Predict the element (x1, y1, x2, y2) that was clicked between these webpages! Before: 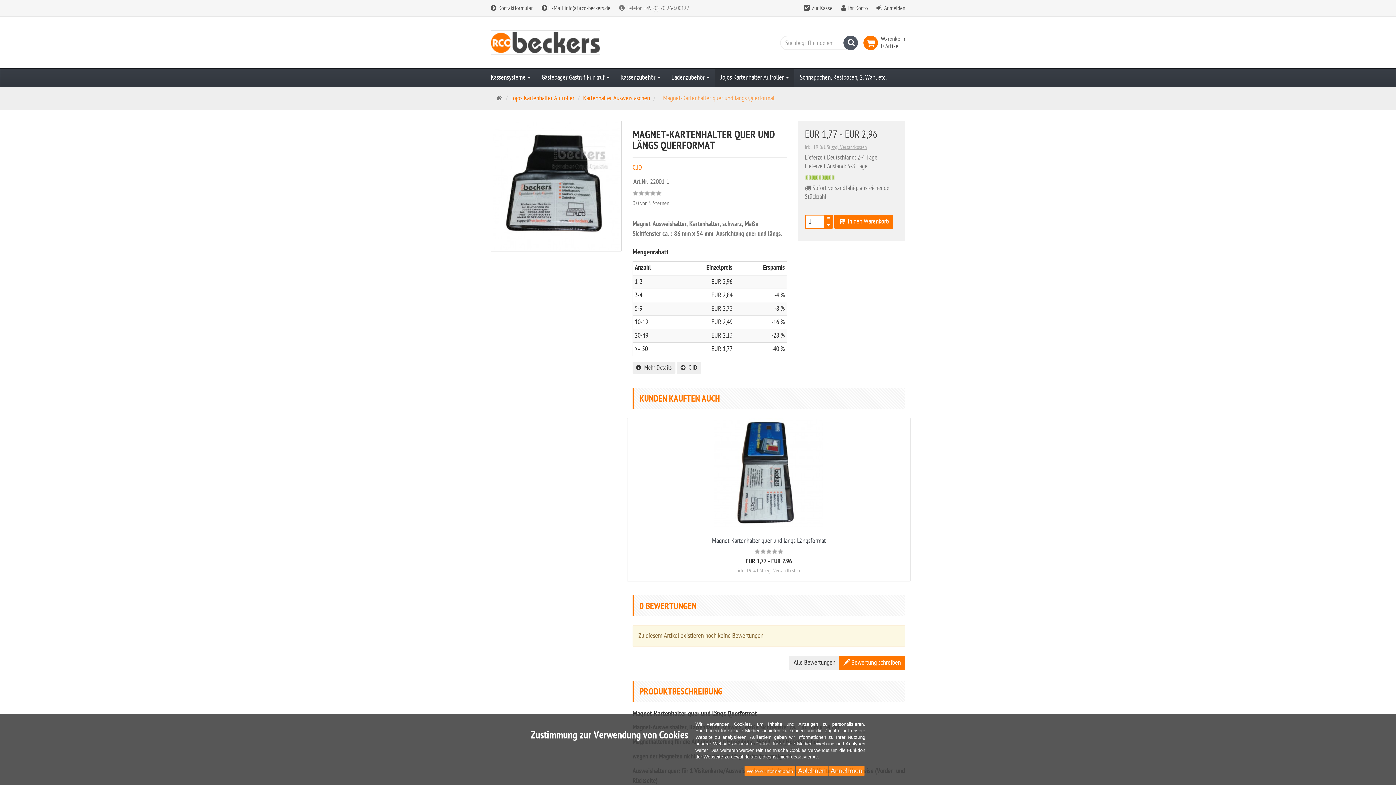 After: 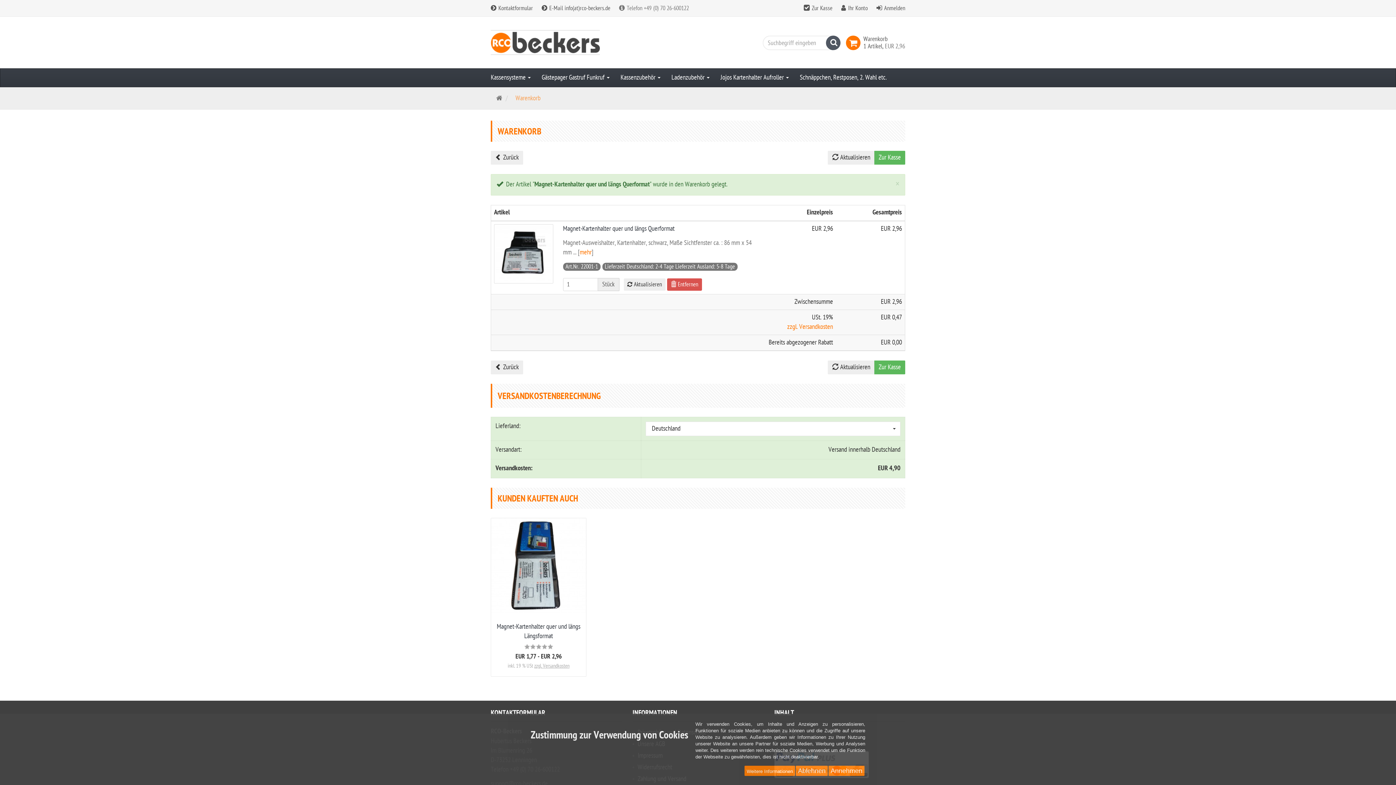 Action: bbox: (834, 214, 893, 228) label:   In den Warenkorb